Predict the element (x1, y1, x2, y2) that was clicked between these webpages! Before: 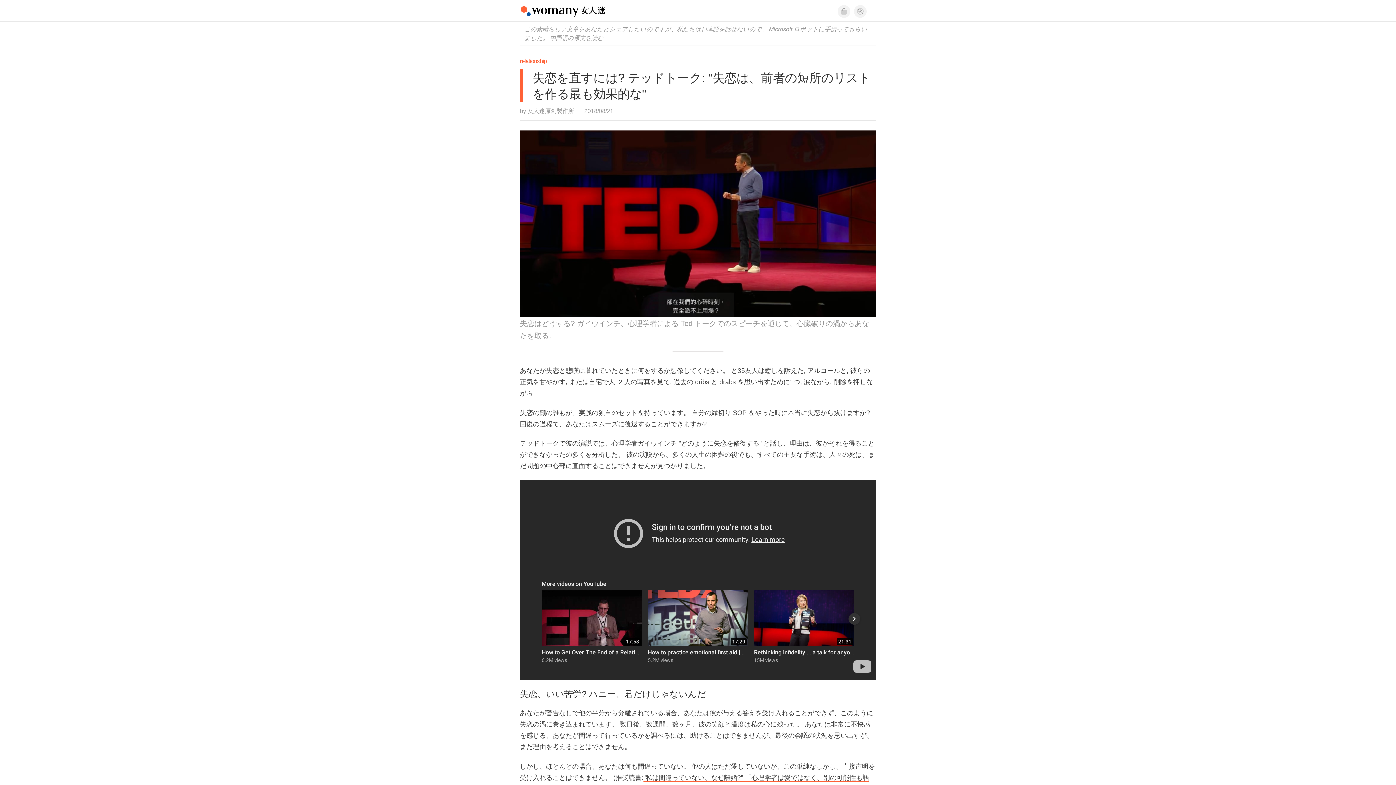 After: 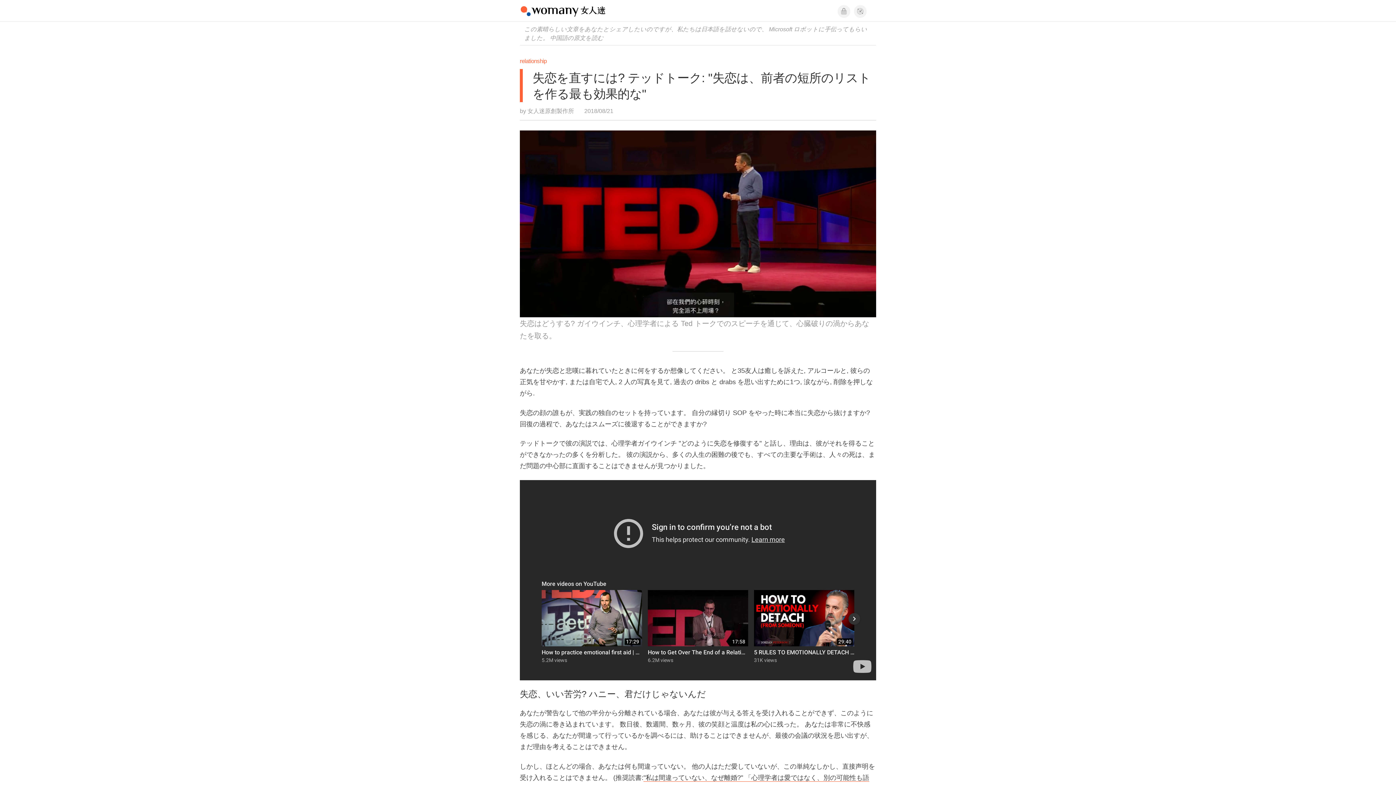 Action: label: 失恋を直すには? テッドトーク: "失恋は、前者の短所のリストを作る最も効果的な" bbox: (520, 69, 876, 102)